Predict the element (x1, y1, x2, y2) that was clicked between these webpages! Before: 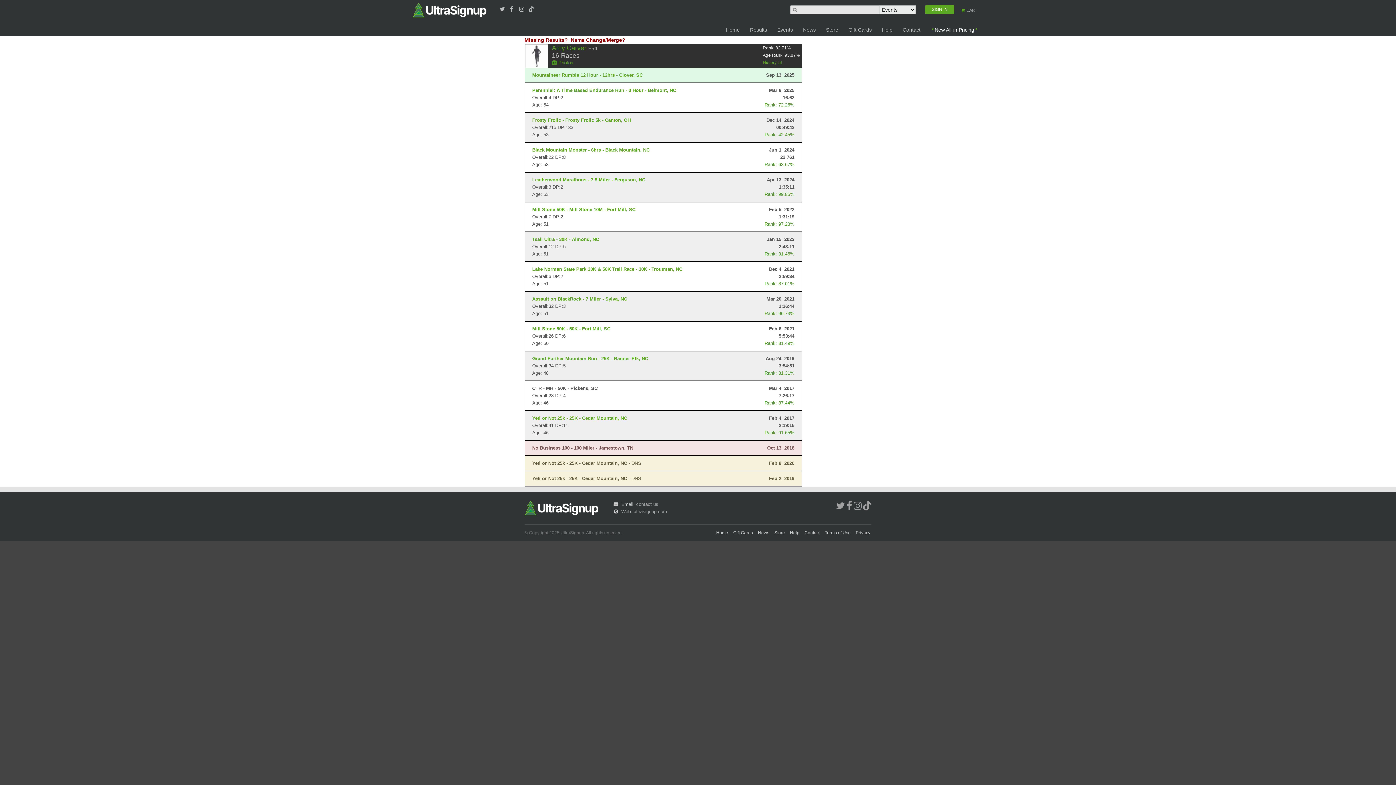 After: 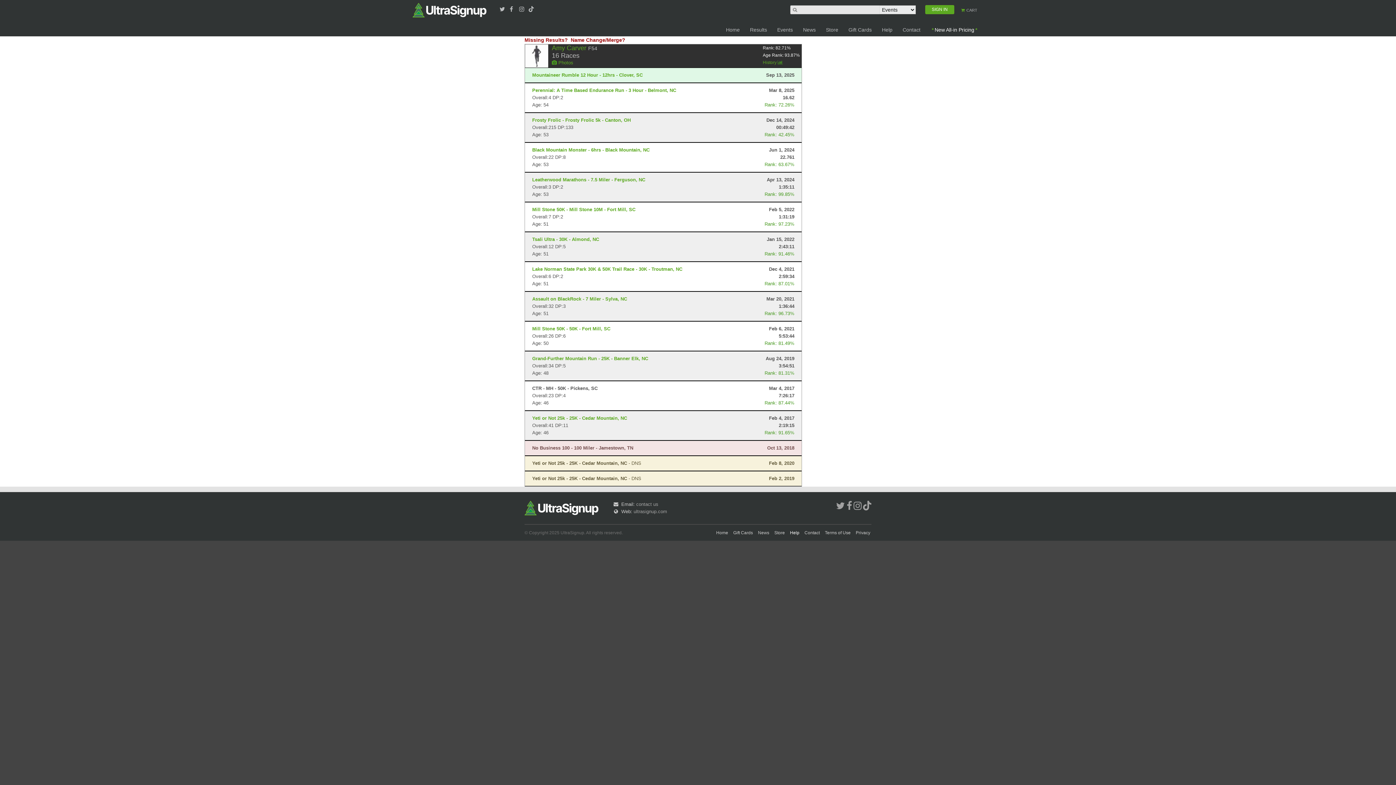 Action: label: Help bbox: (789, 530, 800, 535)